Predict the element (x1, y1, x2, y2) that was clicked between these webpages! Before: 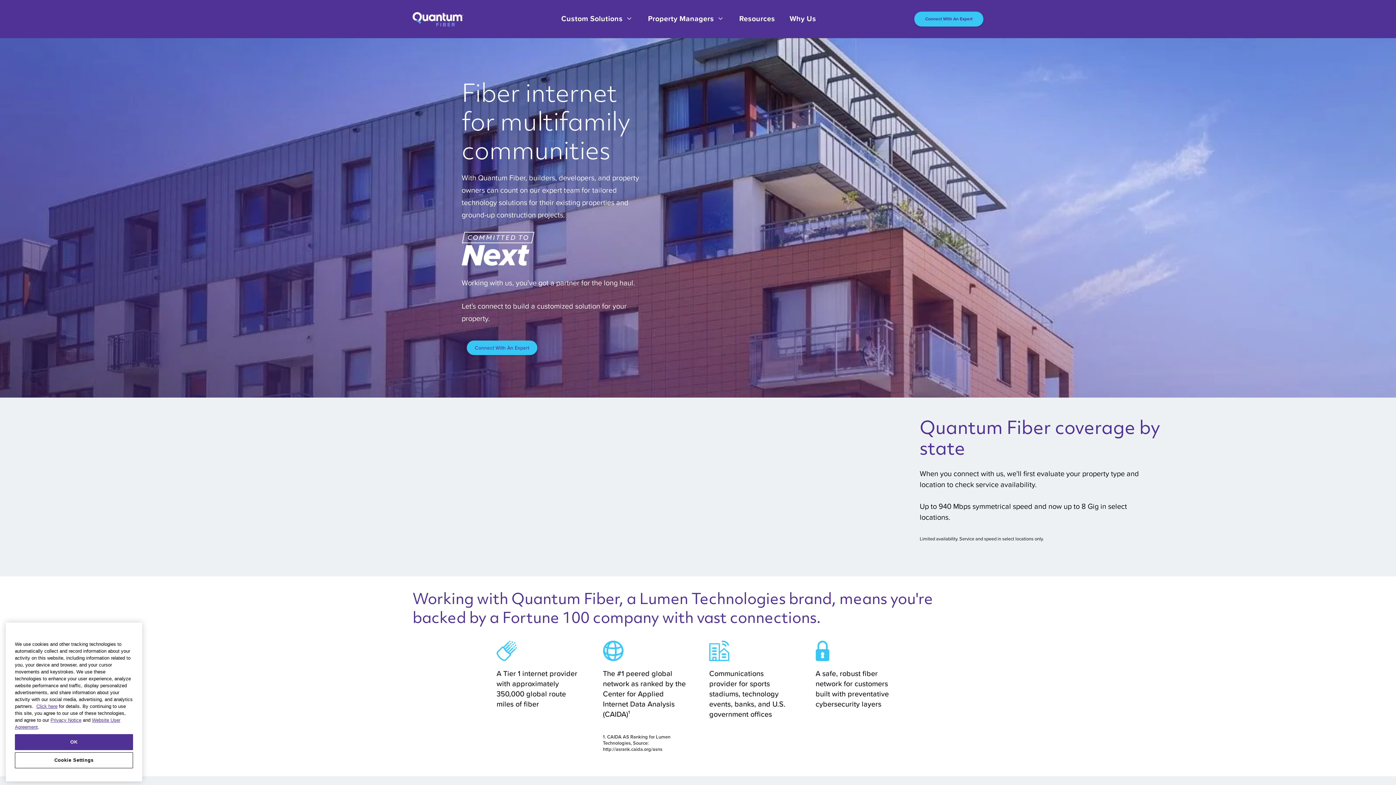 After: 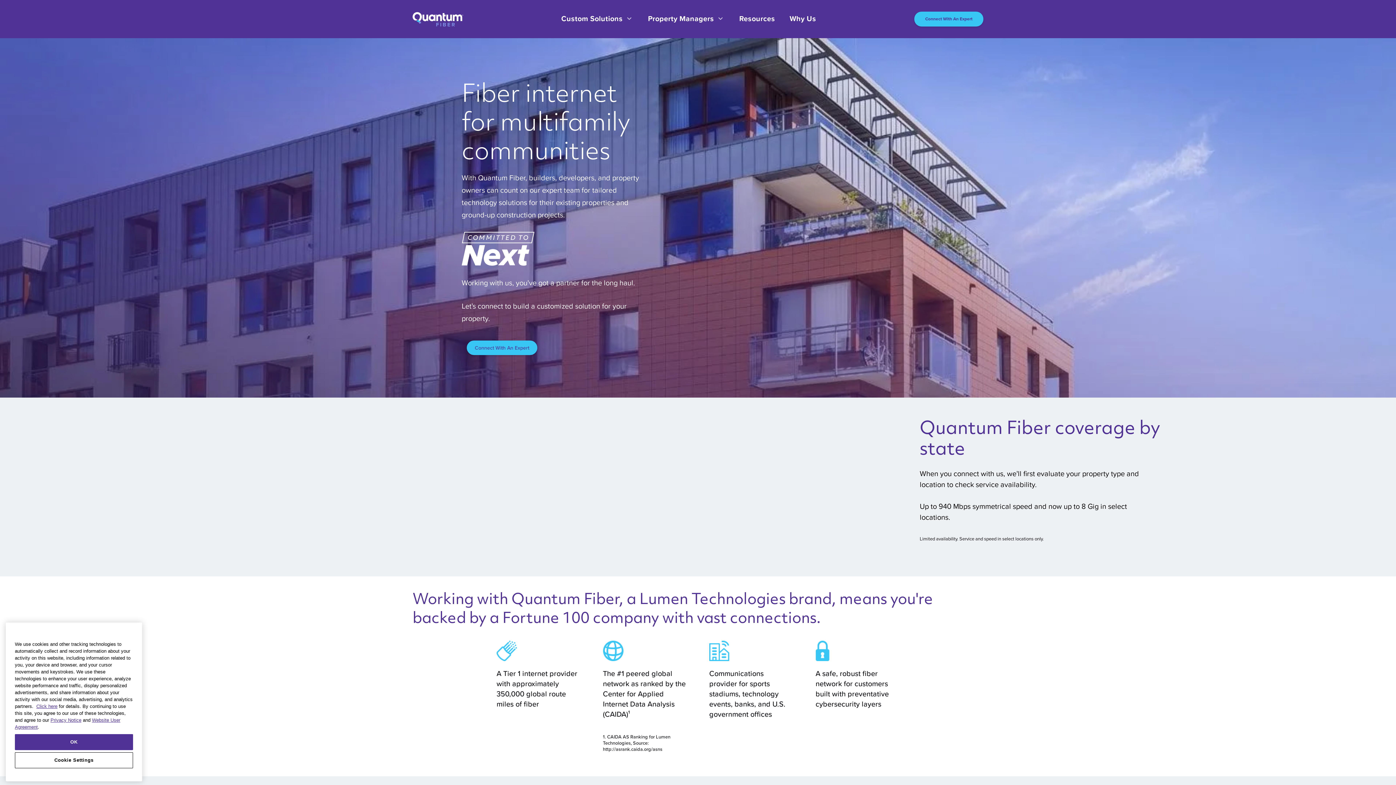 Action: bbox: (412, 11, 463, 26)